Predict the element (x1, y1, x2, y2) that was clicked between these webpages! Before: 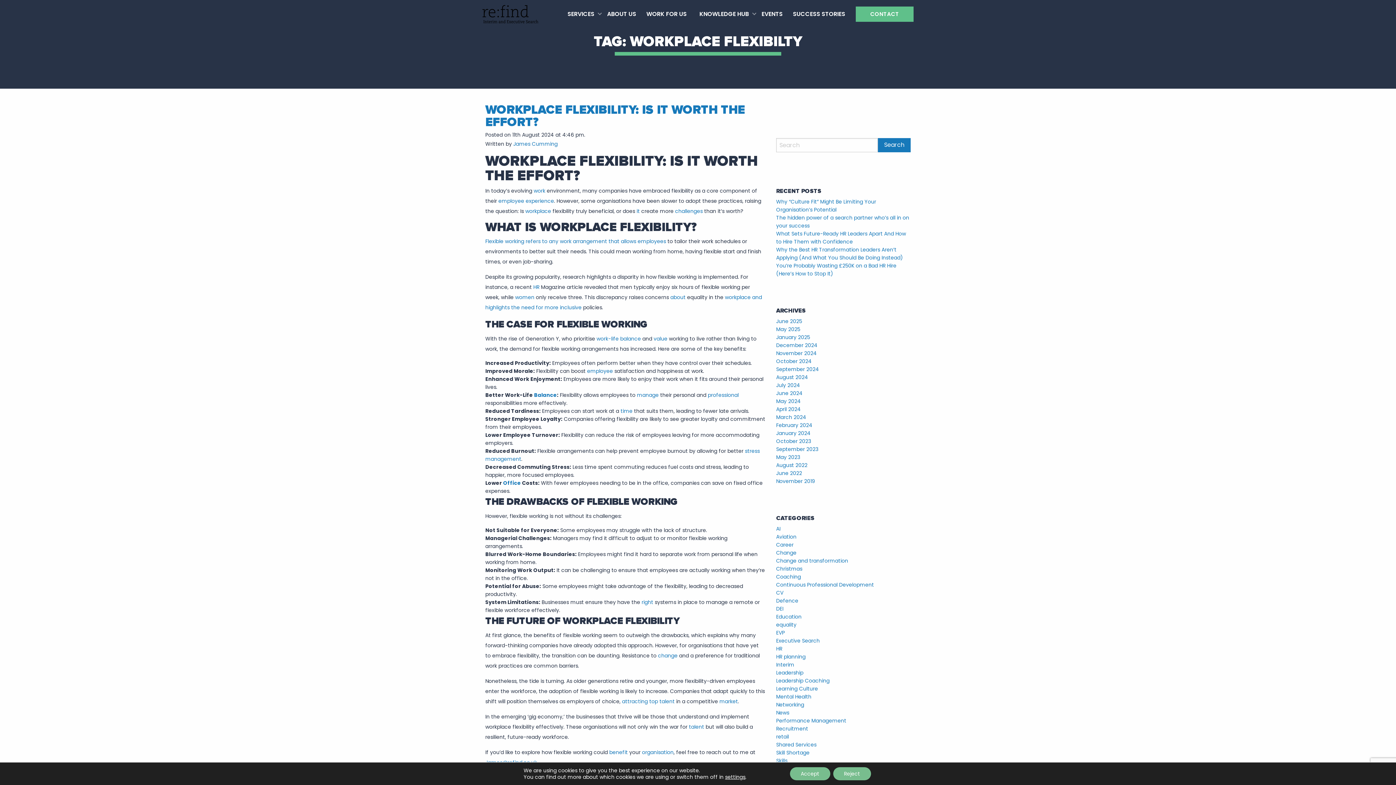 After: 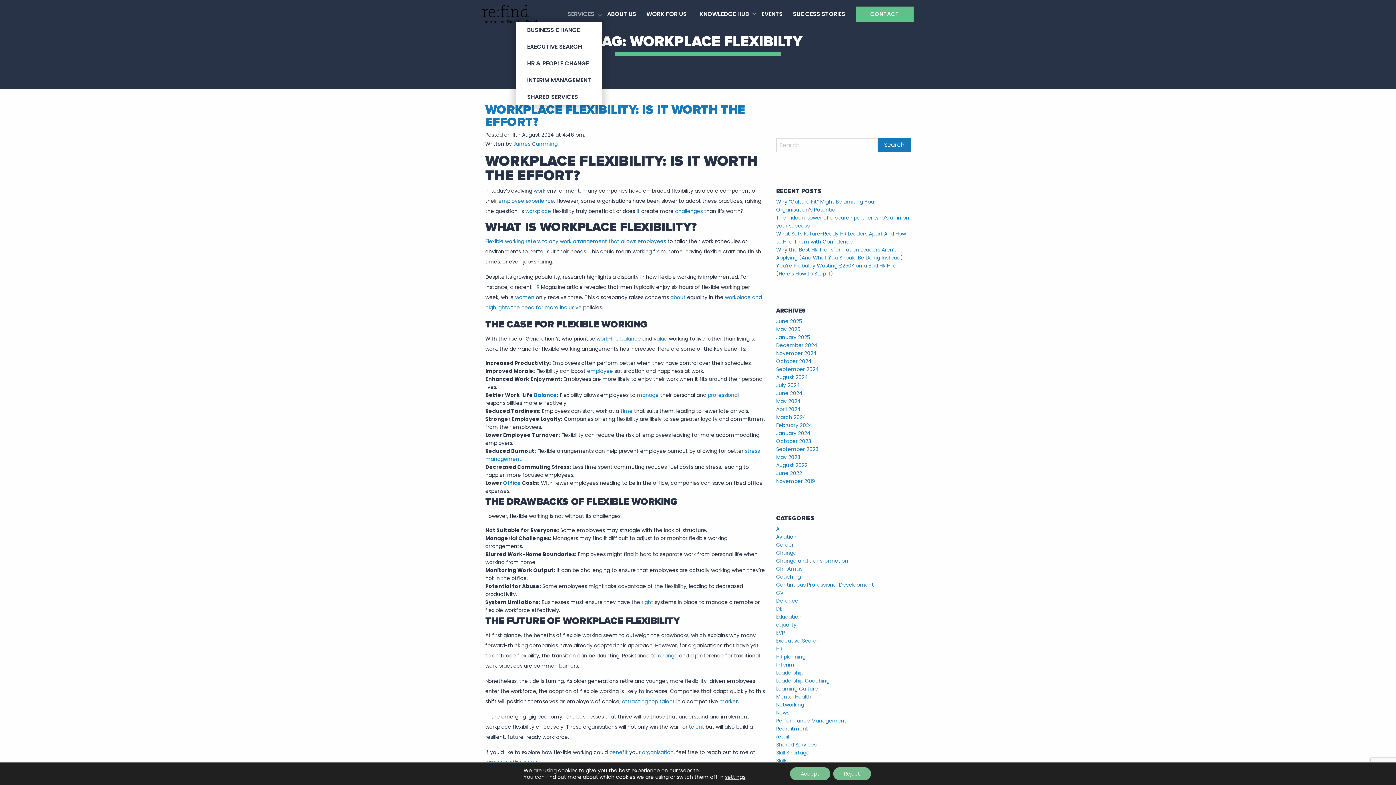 Action: bbox: (560, 9, 602, 19) label: SERVICES